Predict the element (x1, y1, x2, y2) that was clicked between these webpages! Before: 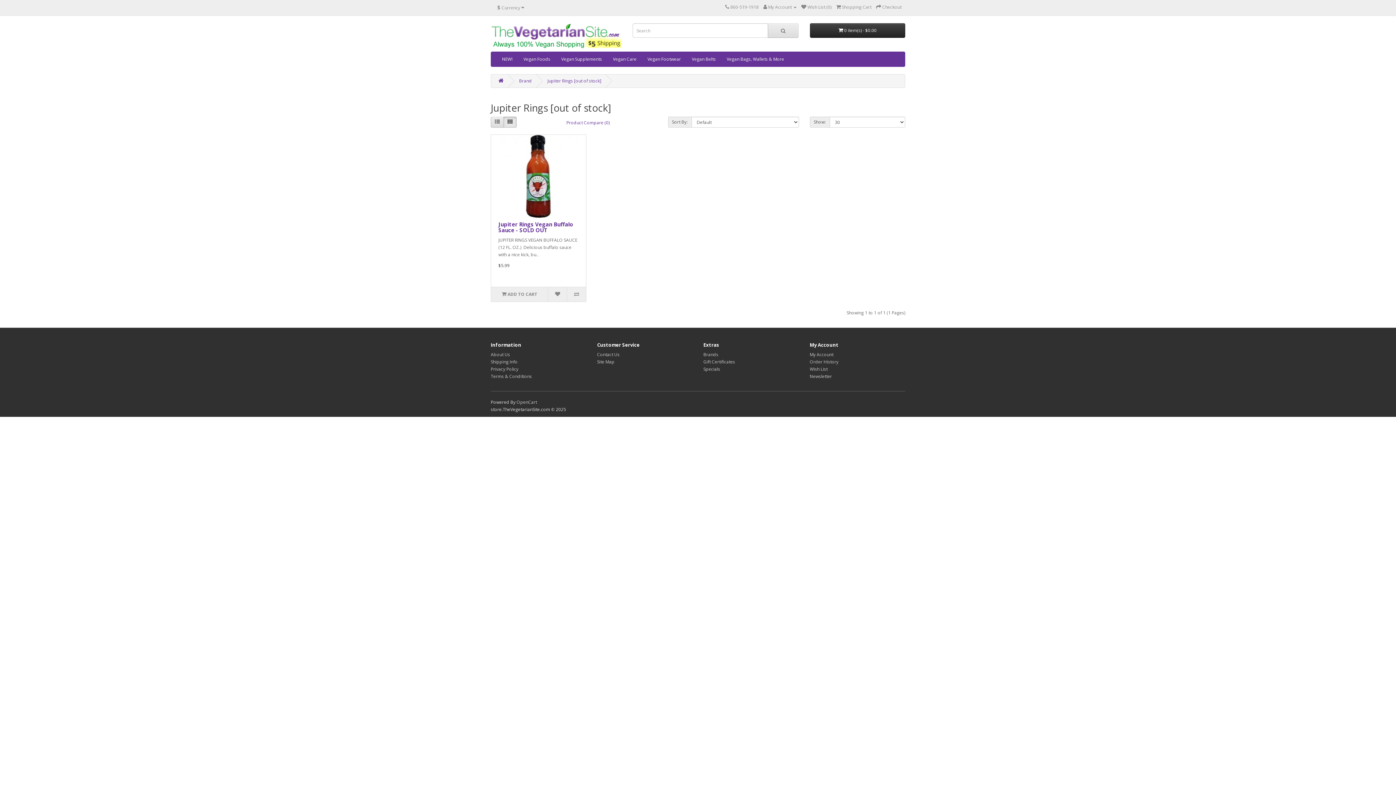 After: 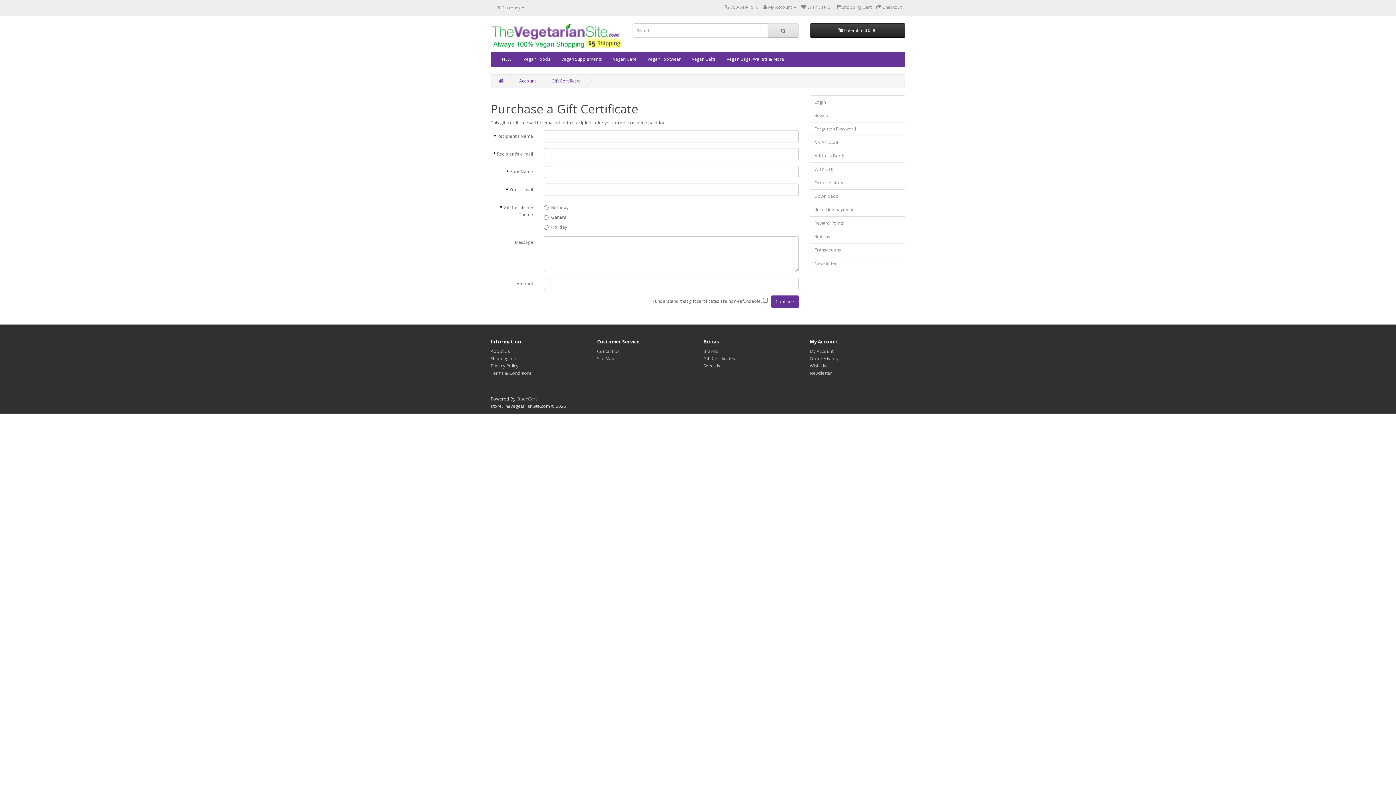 Action: label: Gift Certificates bbox: (703, 358, 735, 364)